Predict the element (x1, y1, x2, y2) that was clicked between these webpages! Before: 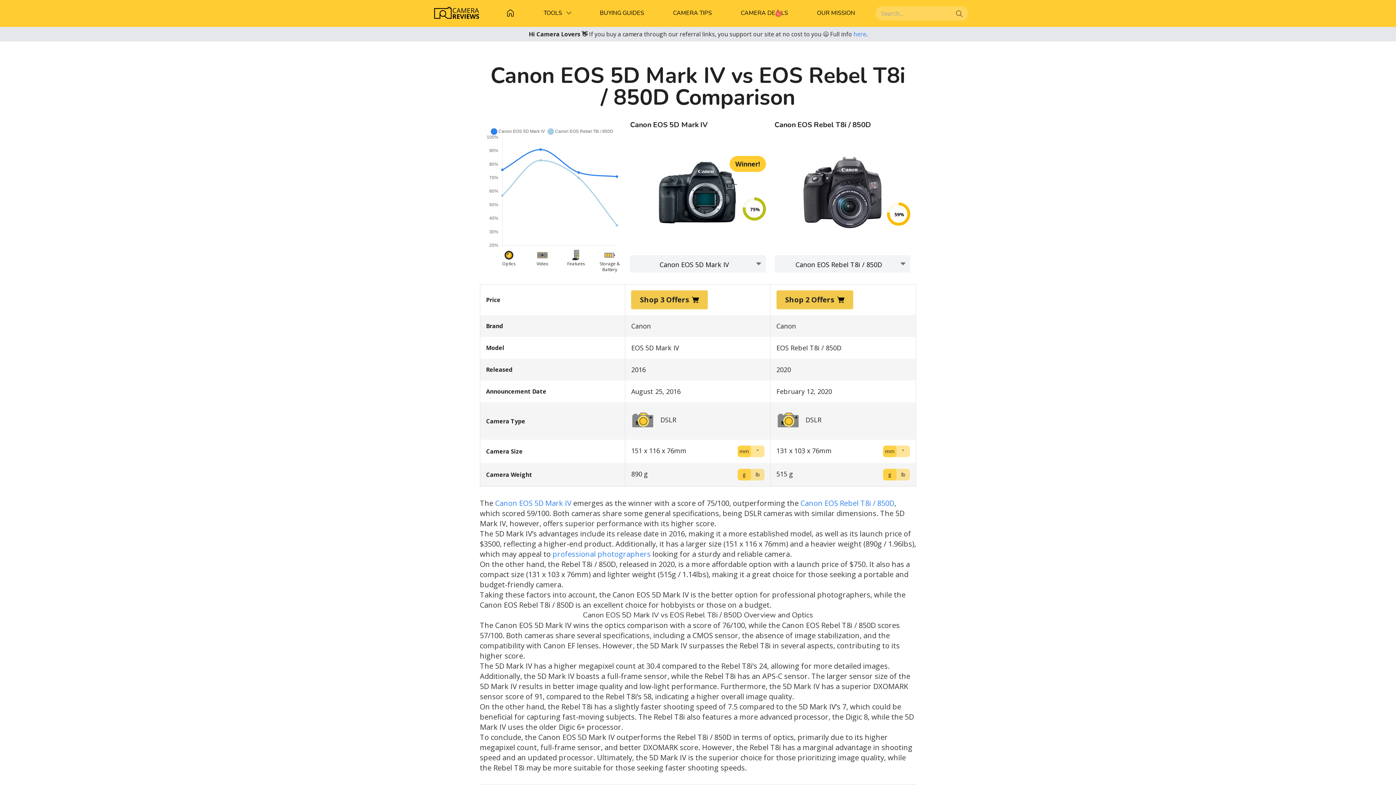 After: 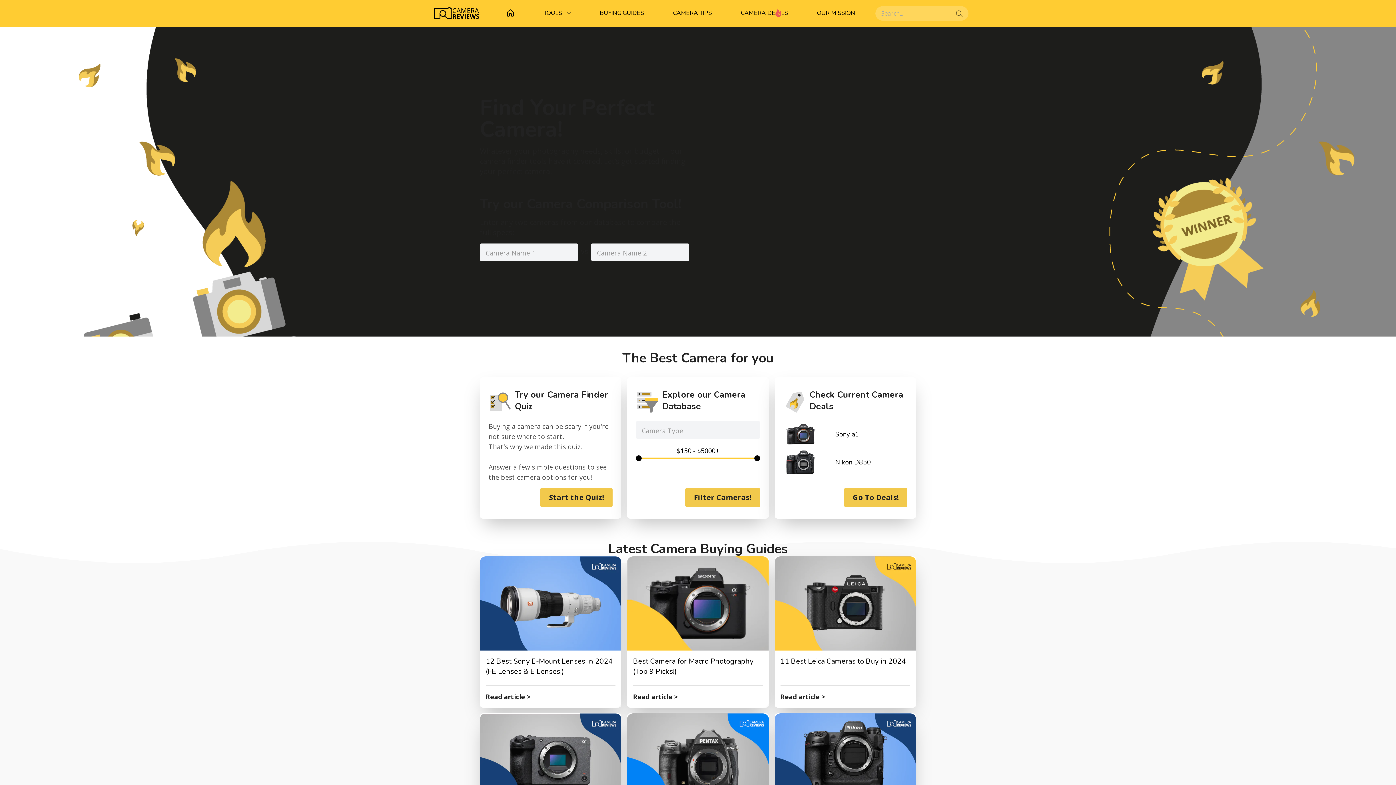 Action: bbox: (500, 0, 520, 26)